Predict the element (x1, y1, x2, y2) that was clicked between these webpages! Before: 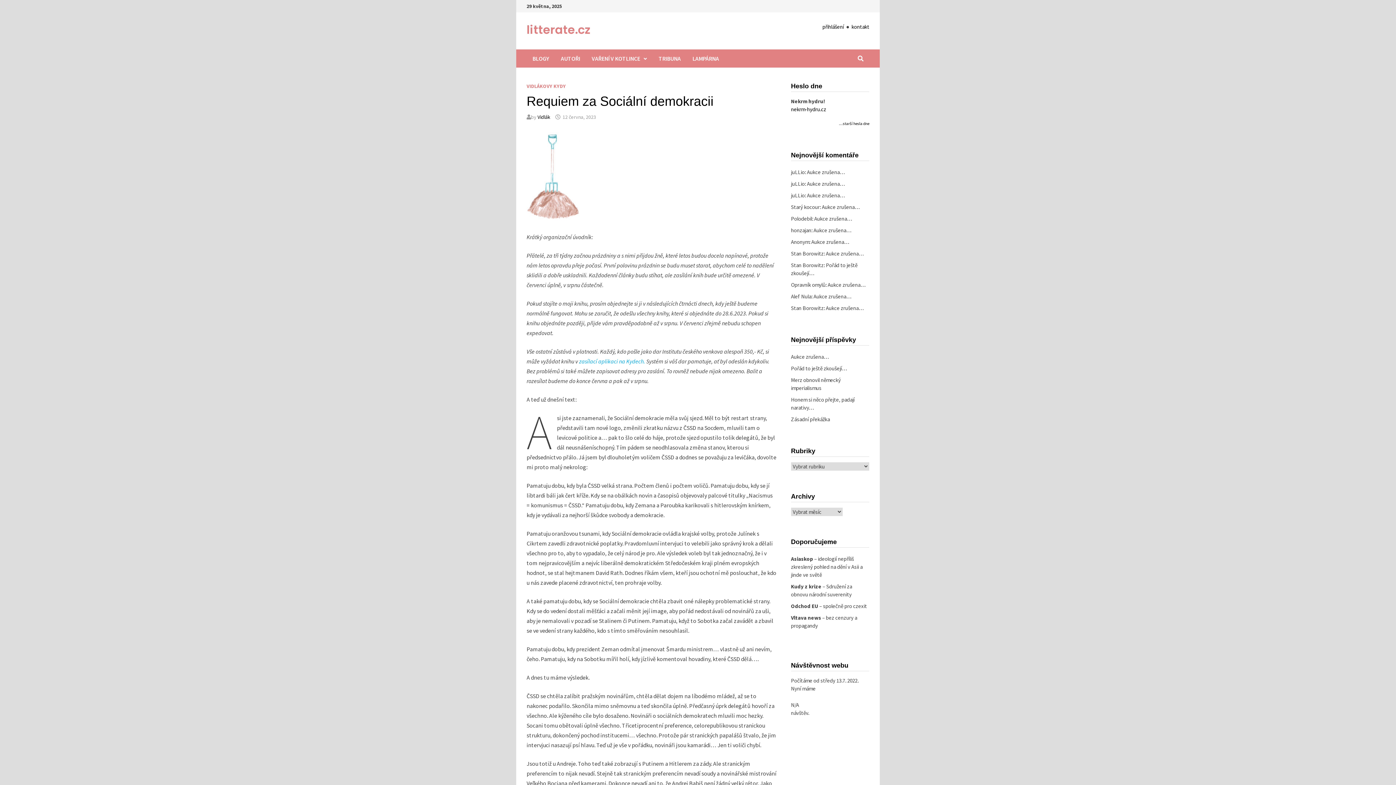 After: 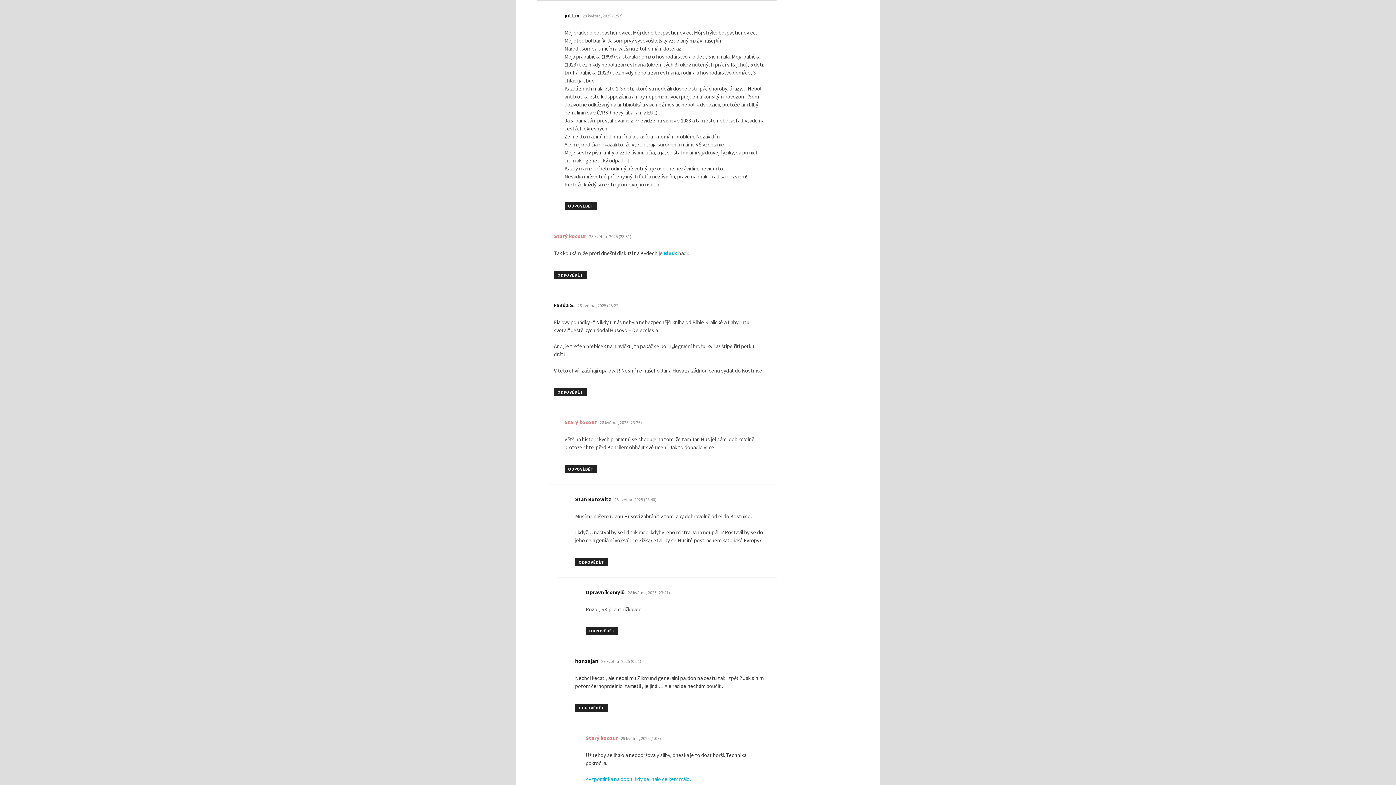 Action: label: Aukce zrušena… bbox: (807, 180, 844, 187)